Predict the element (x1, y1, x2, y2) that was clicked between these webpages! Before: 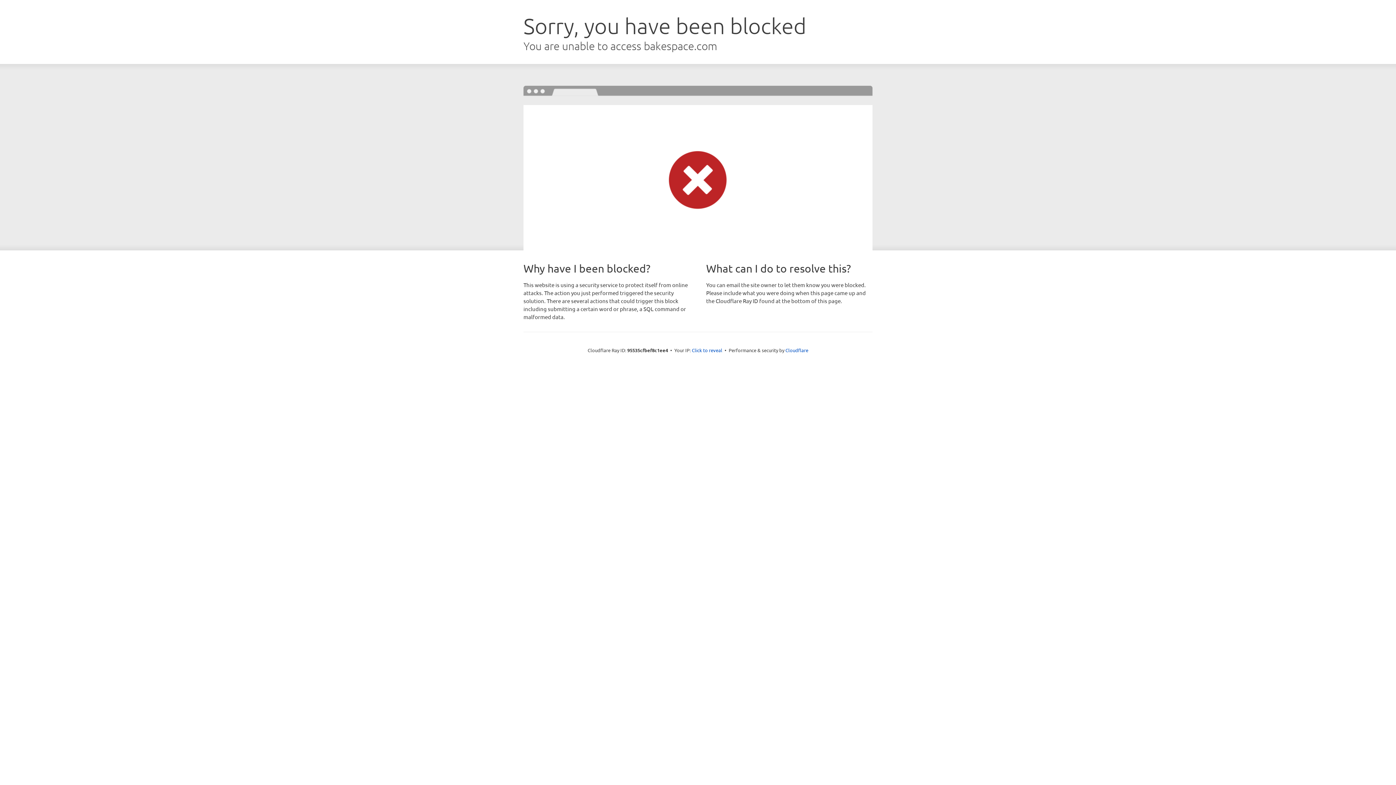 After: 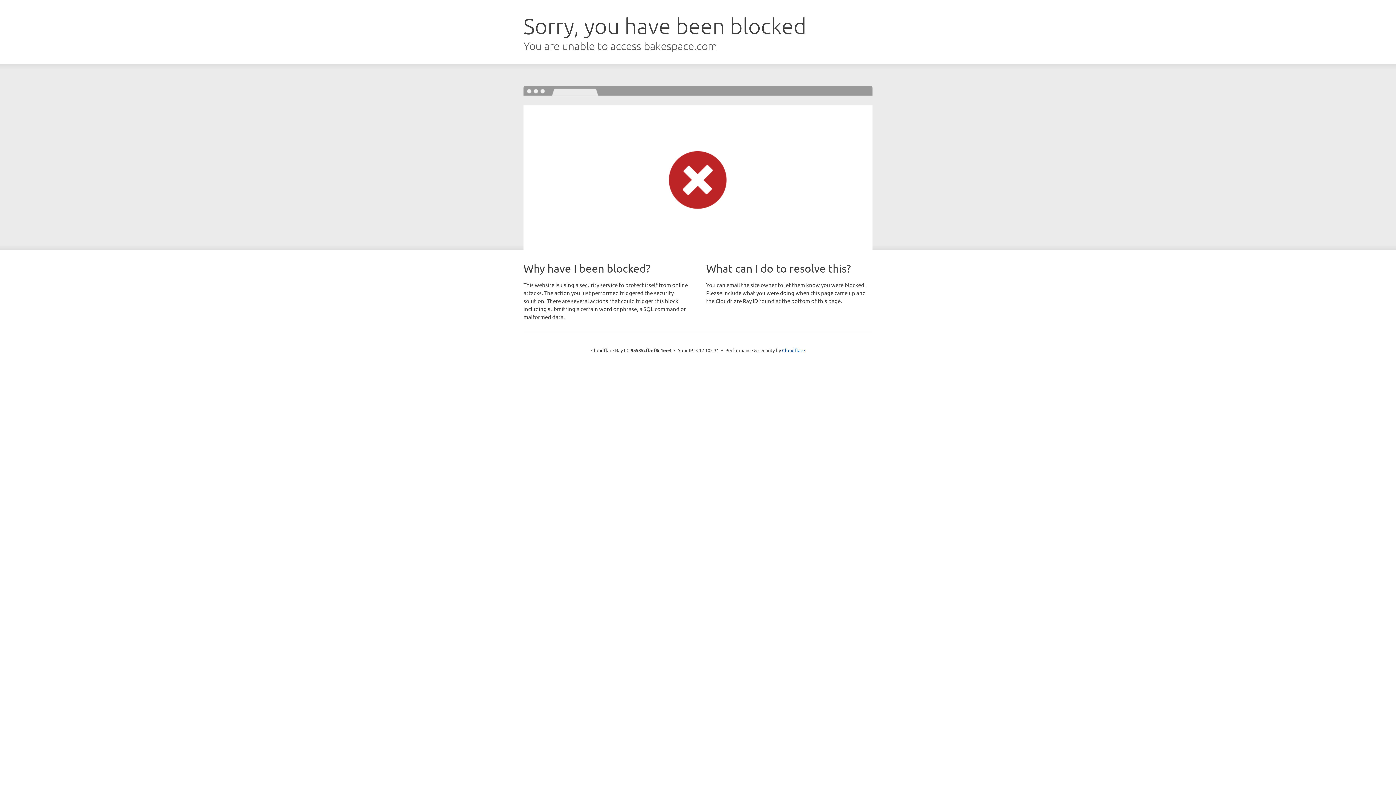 Action: label: Click to reveal bbox: (692, 346, 722, 353)